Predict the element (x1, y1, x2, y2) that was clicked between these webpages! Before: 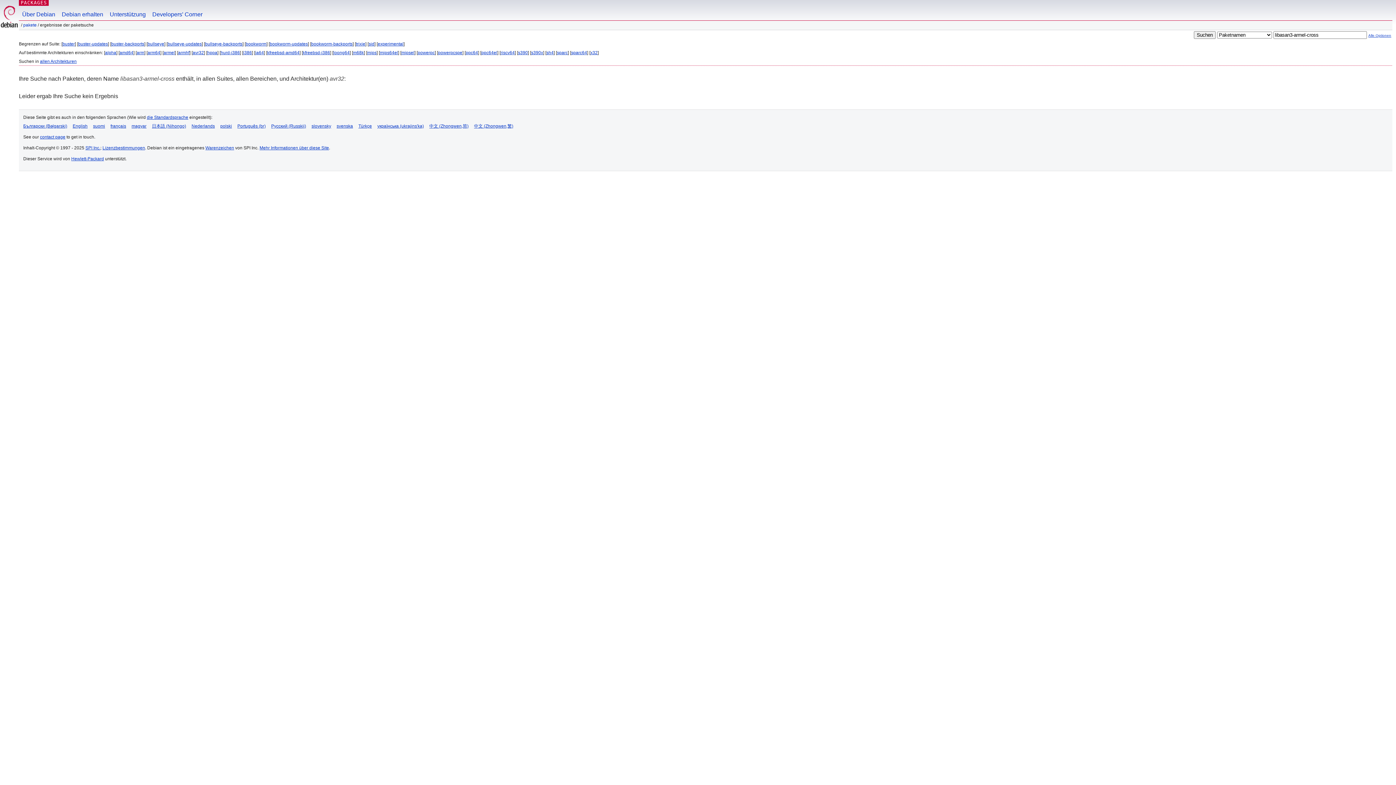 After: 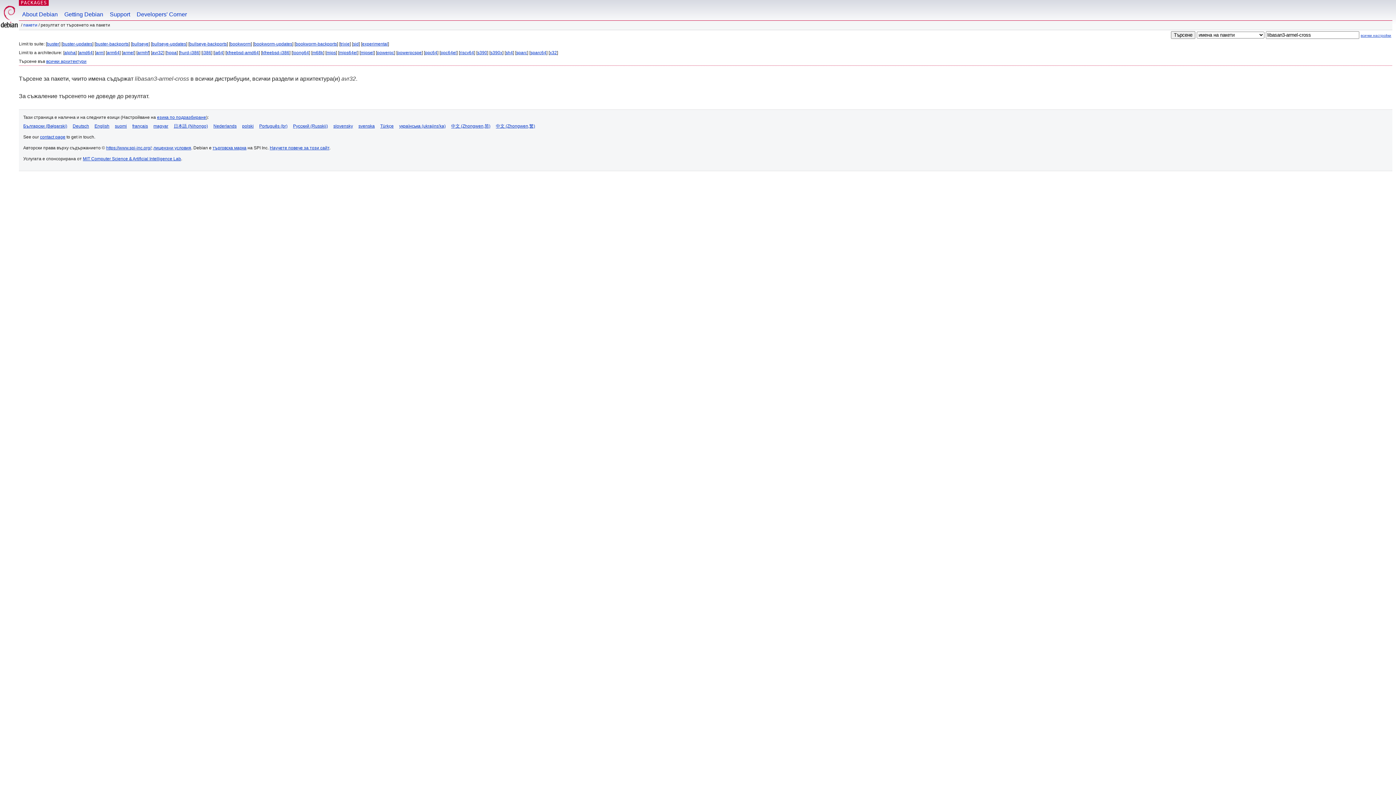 Action: bbox: (23, 123, 67, 128) label: Български (Bəlgarski)